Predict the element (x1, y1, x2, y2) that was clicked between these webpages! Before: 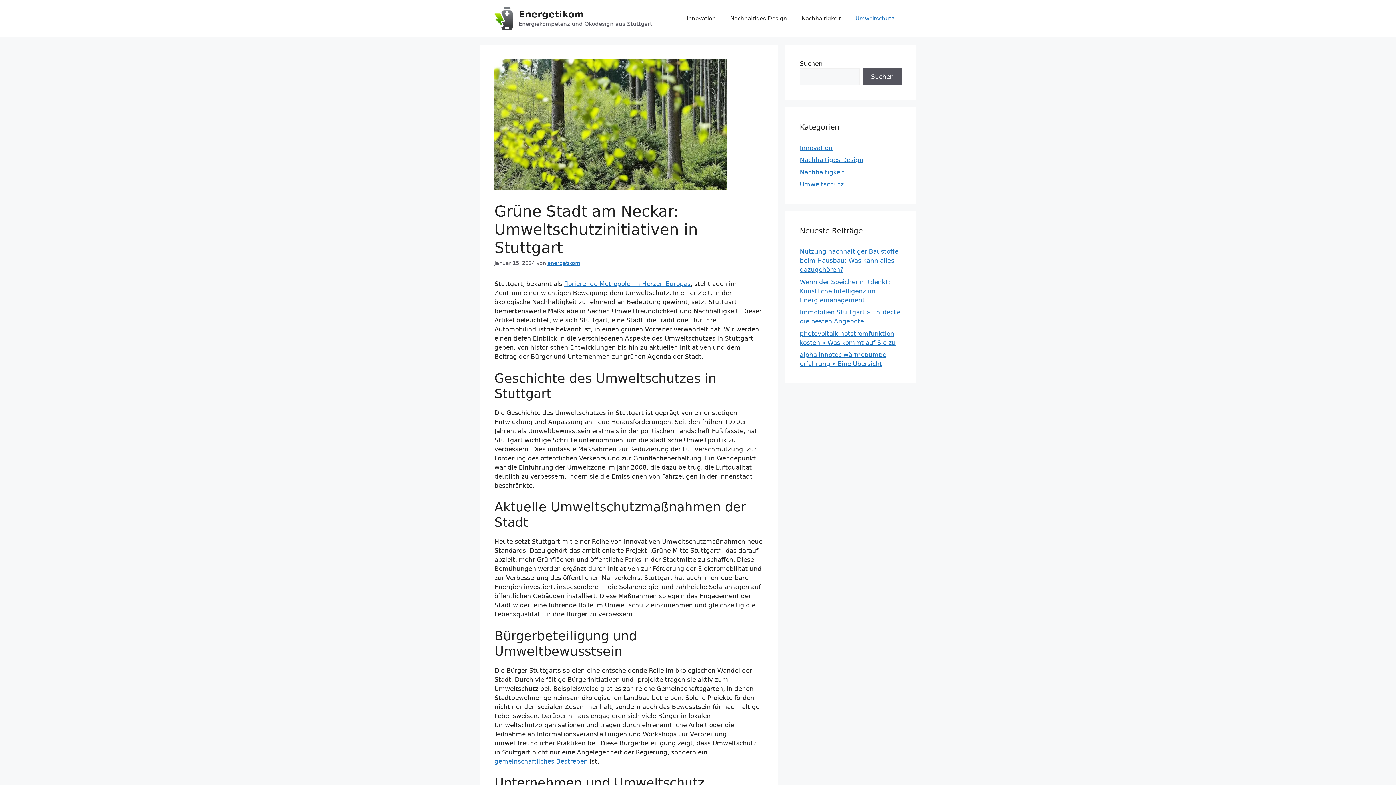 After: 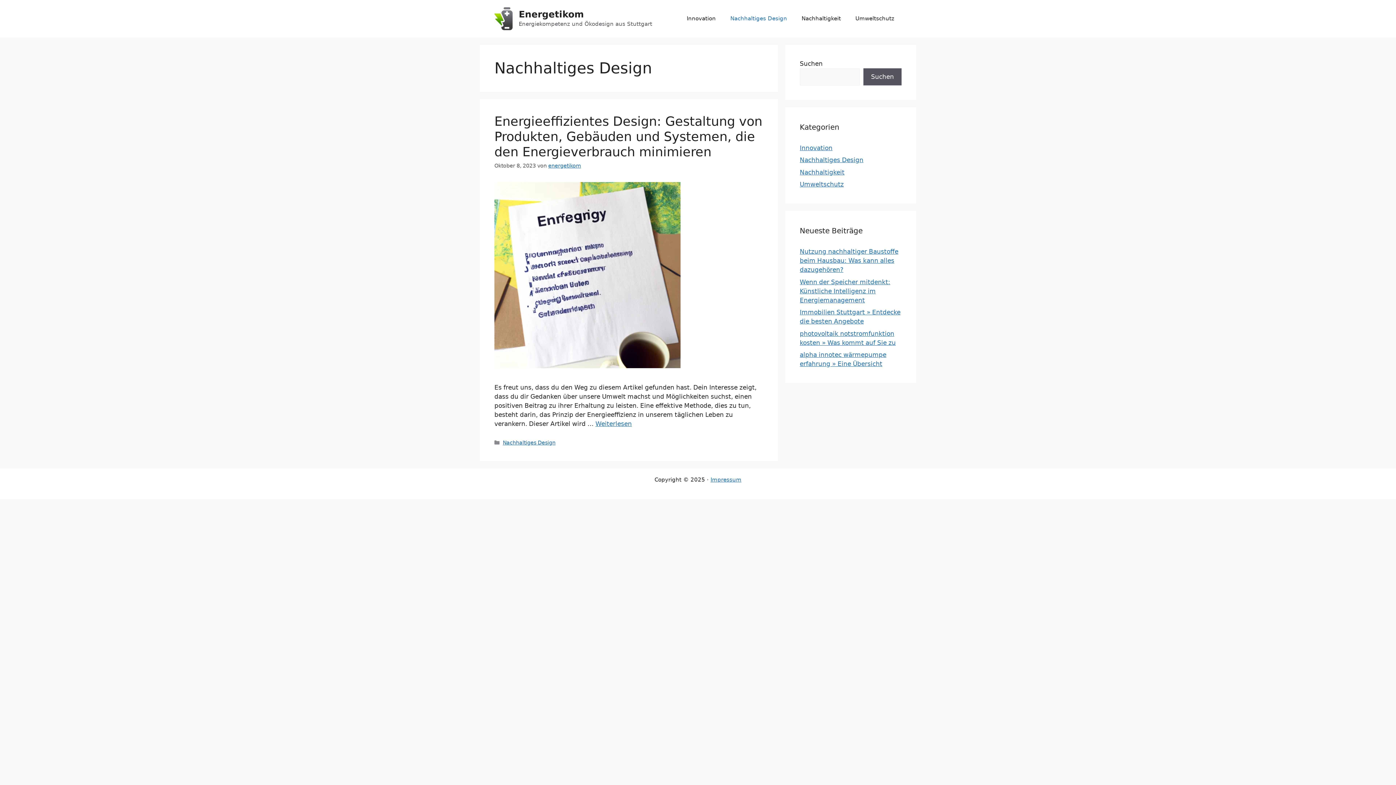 Action: bbox: (723, 7, 794, 29) label: Nachhaltiges Design